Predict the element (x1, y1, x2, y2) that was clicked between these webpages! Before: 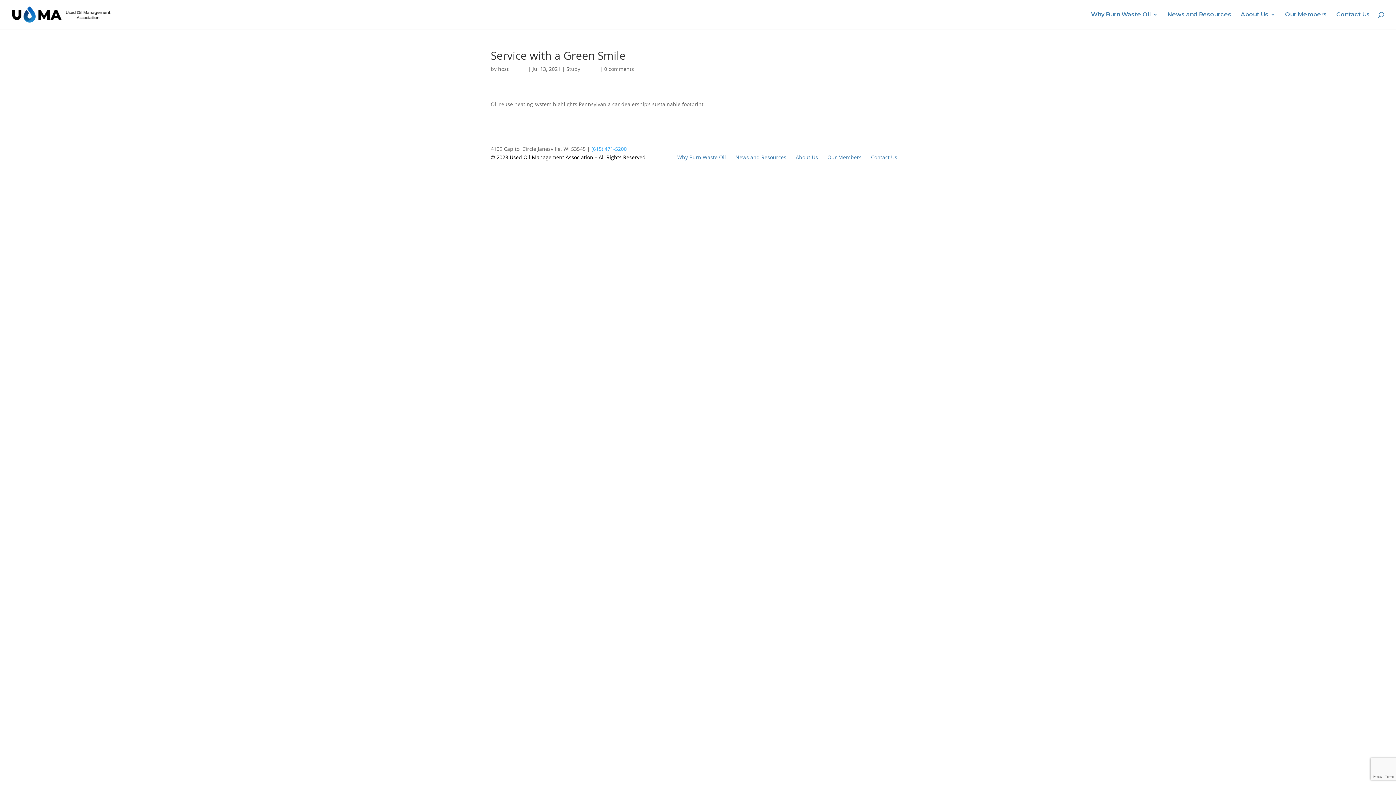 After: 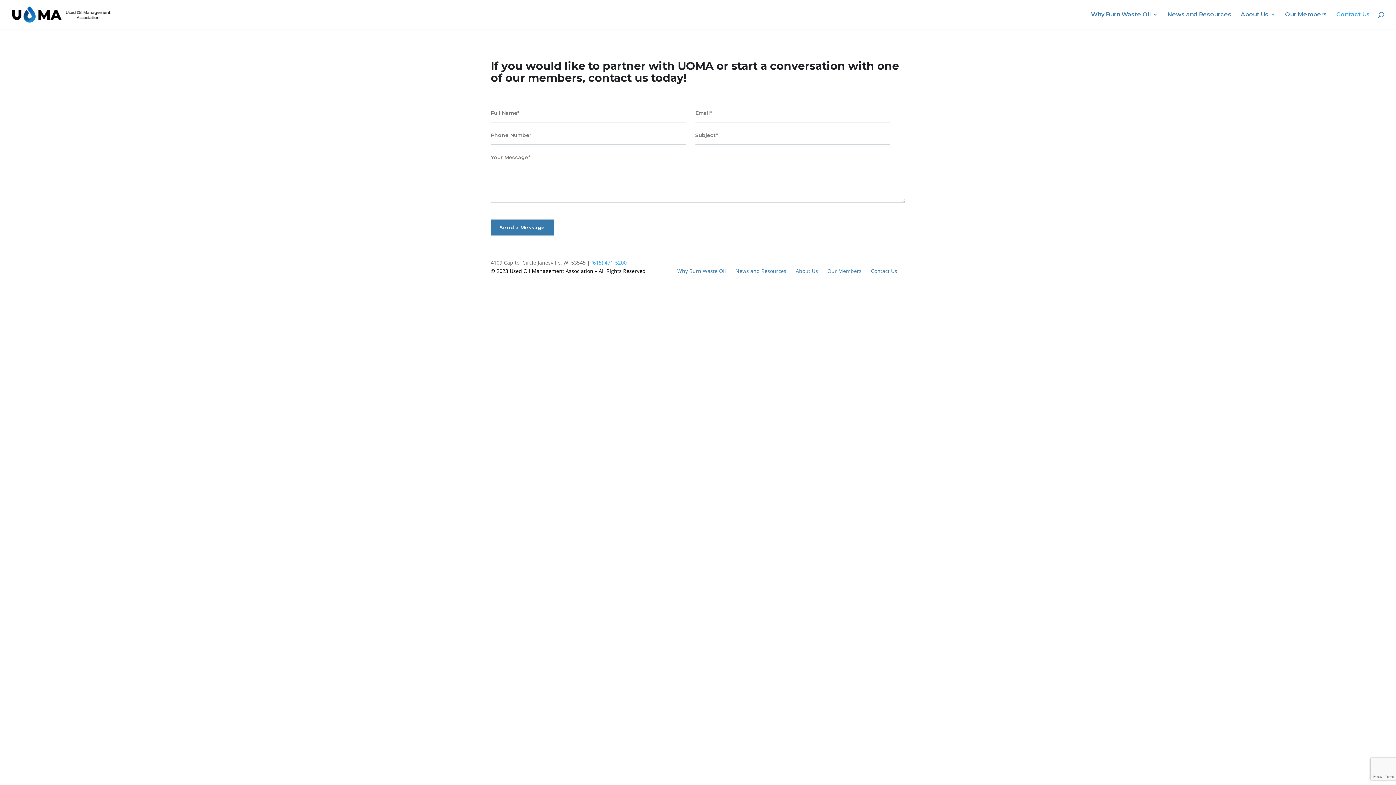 Action: label: Contact Us bbox: (871, 153, 897, 160)